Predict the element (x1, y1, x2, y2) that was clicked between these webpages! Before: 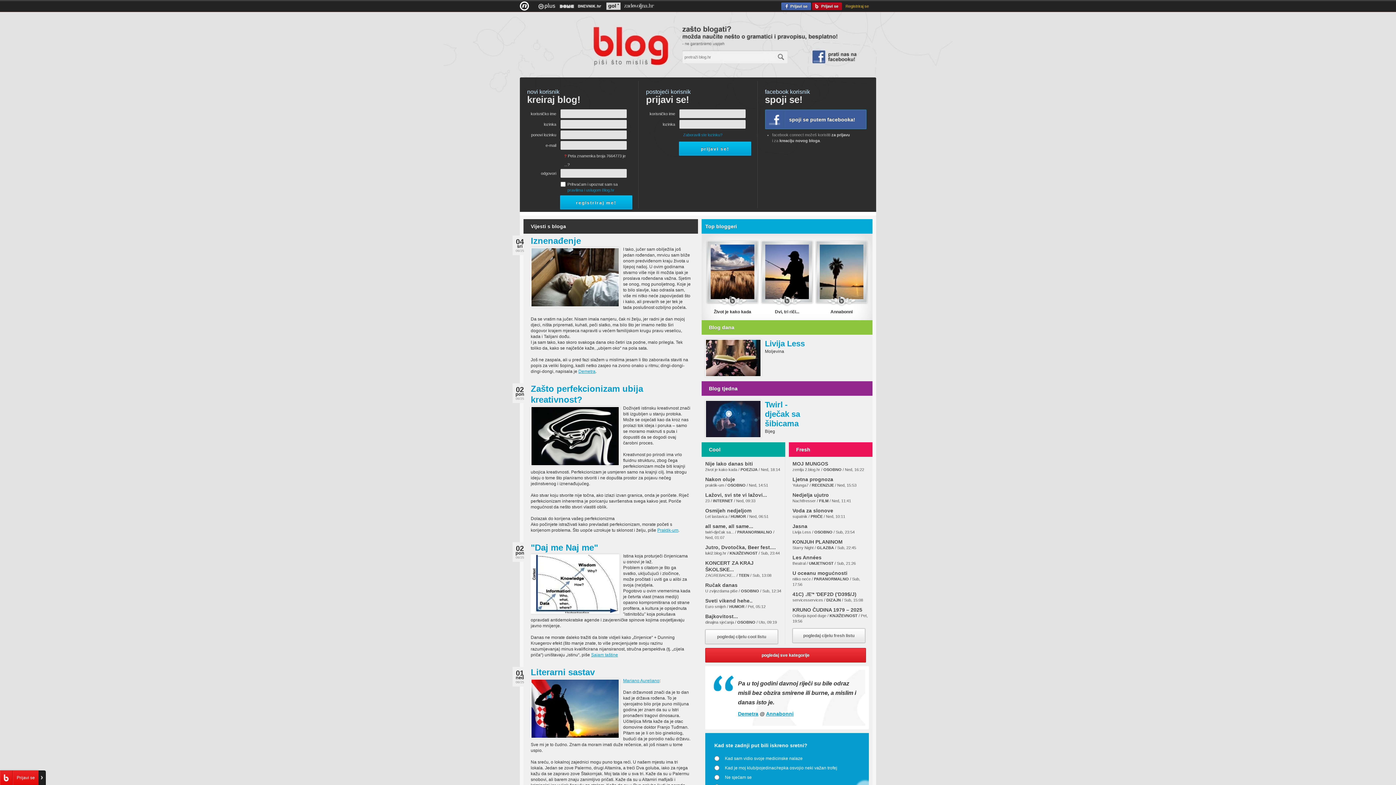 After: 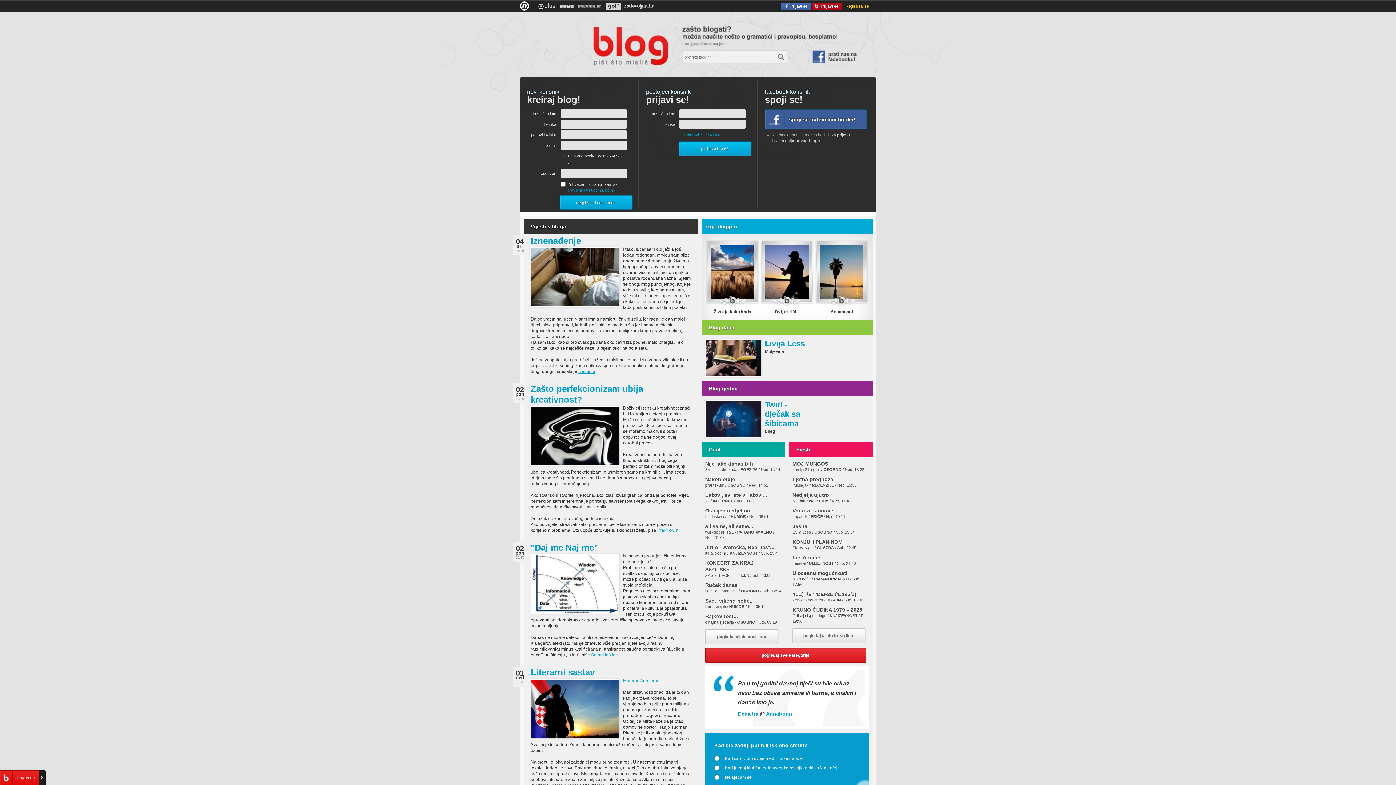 Action: bbox: (792, 498, 816, 503) label: Nachtfresser